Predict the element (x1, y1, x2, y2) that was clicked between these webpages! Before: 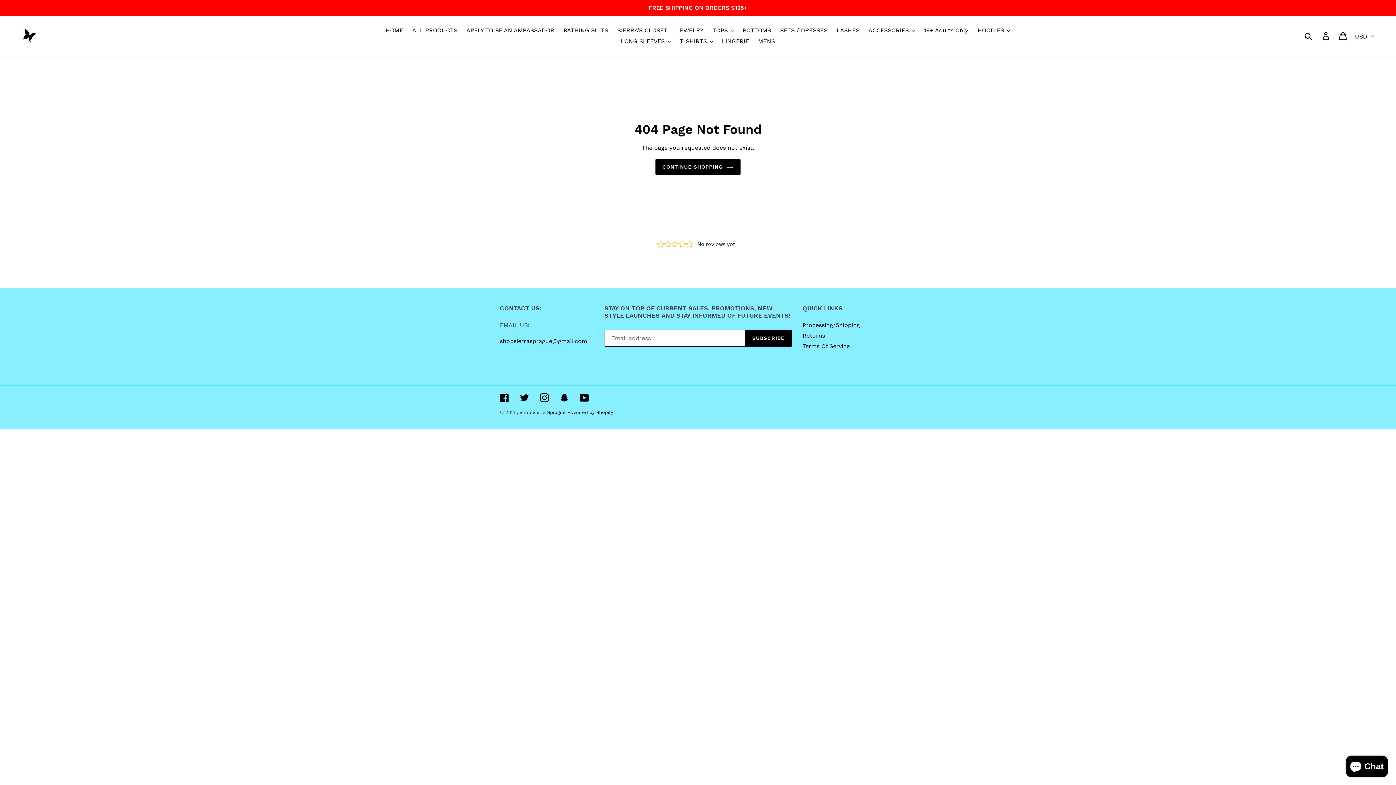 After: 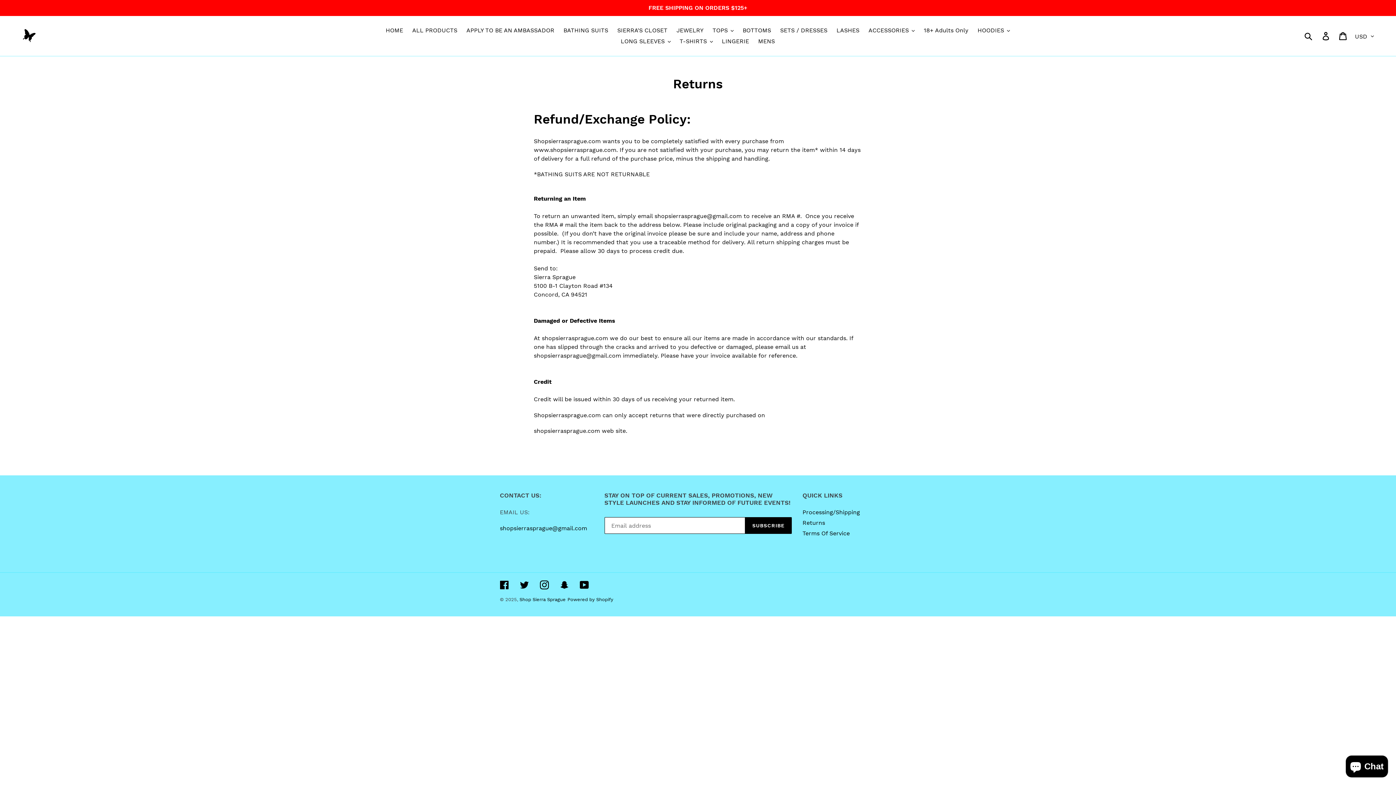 Action: bbox: (802, 332, 825, 339) label: Returns